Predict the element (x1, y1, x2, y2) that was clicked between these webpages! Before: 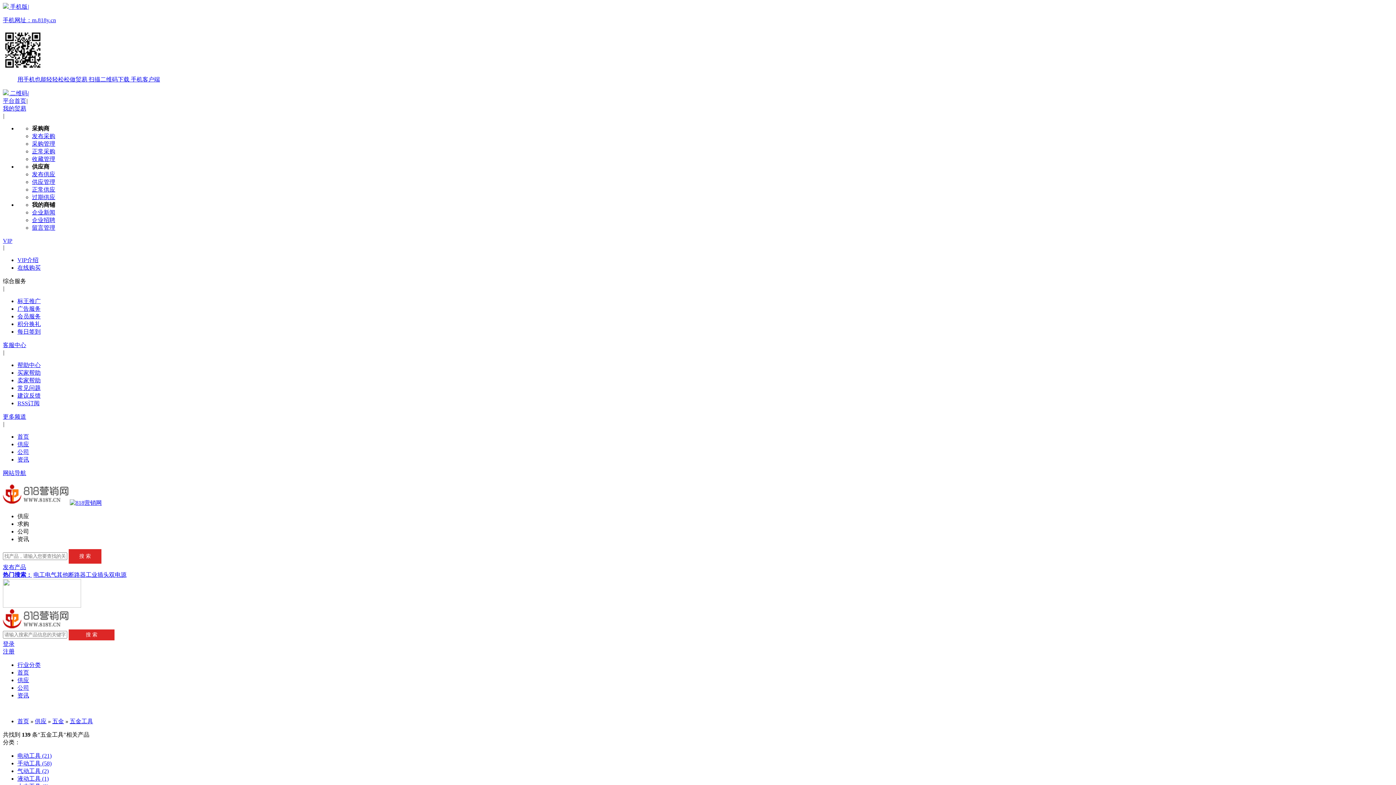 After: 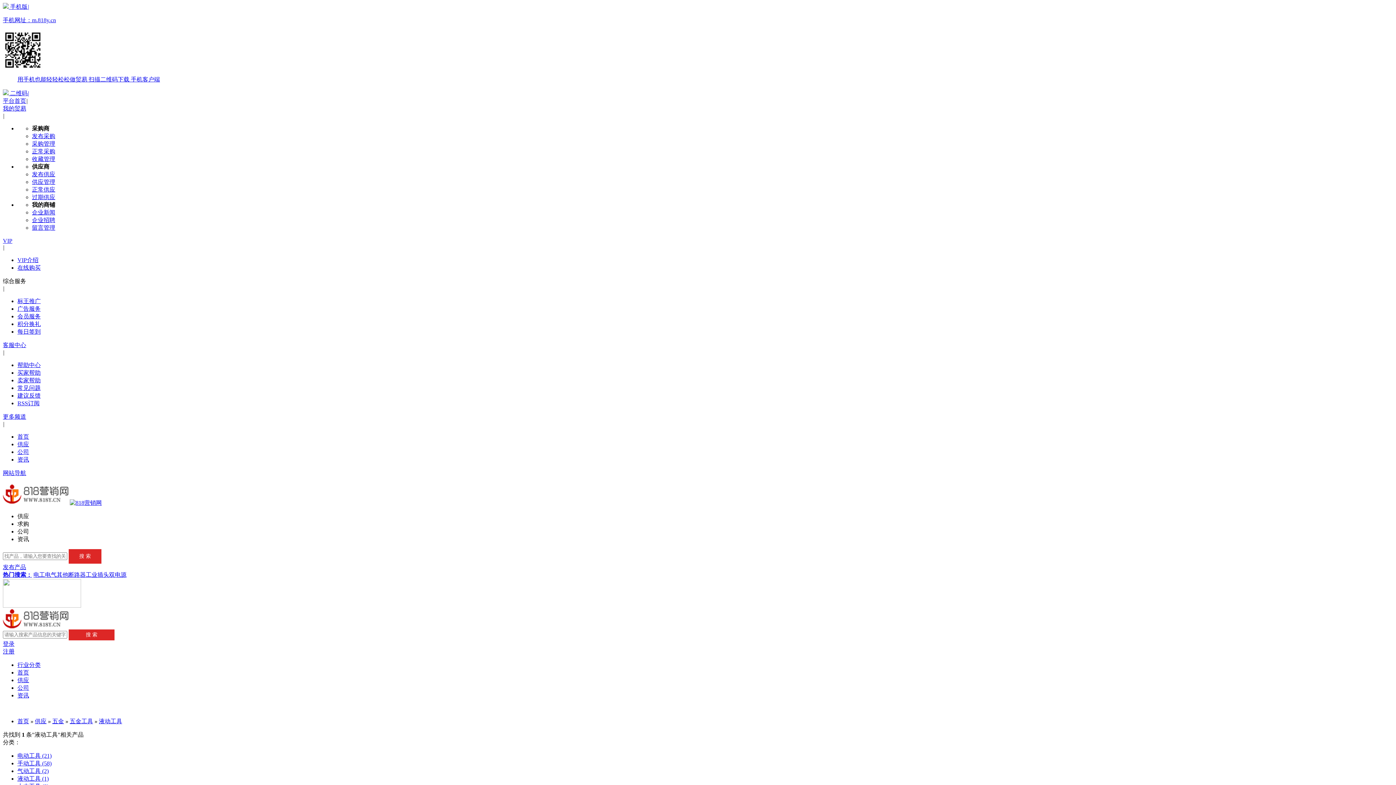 Action: label: 液动工具 (1) bbox: (17, 776, 48, 782)